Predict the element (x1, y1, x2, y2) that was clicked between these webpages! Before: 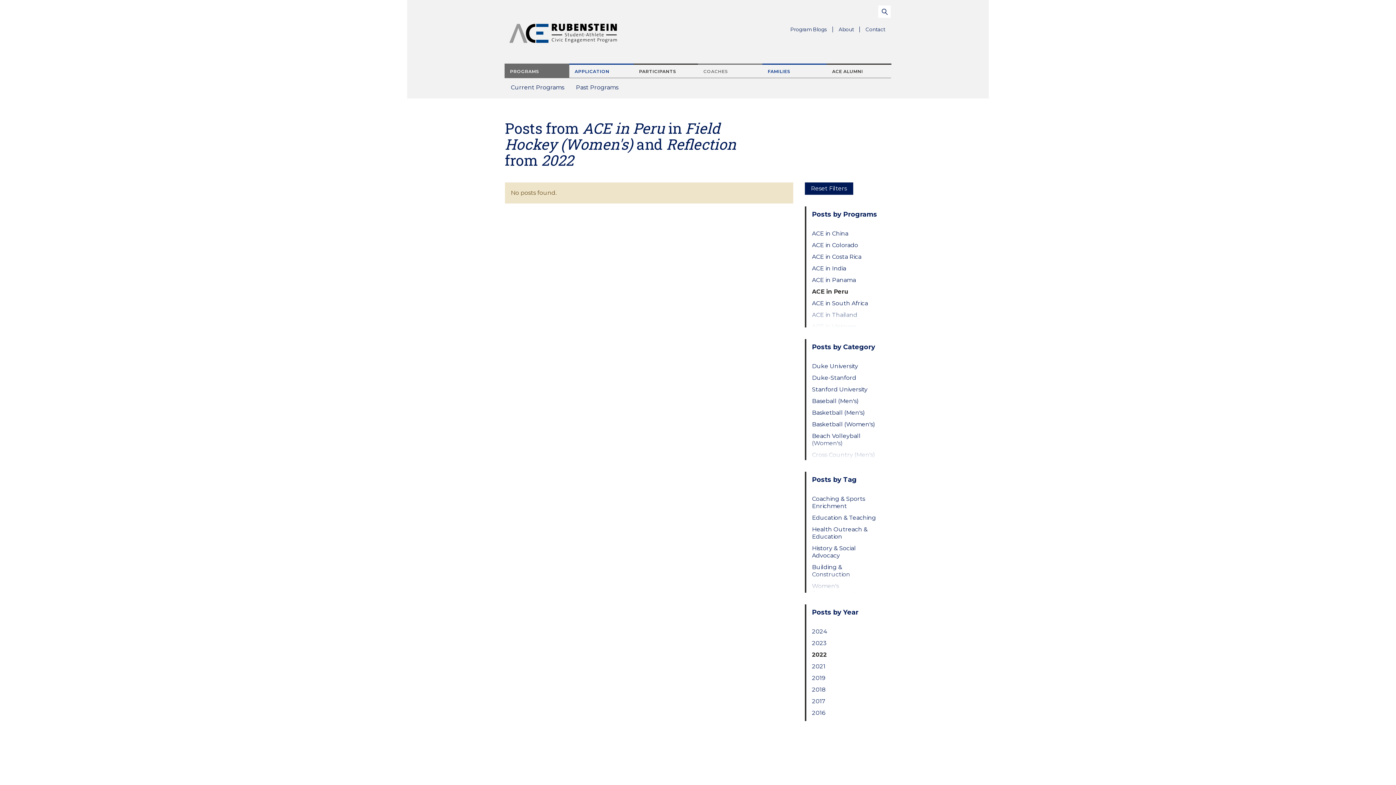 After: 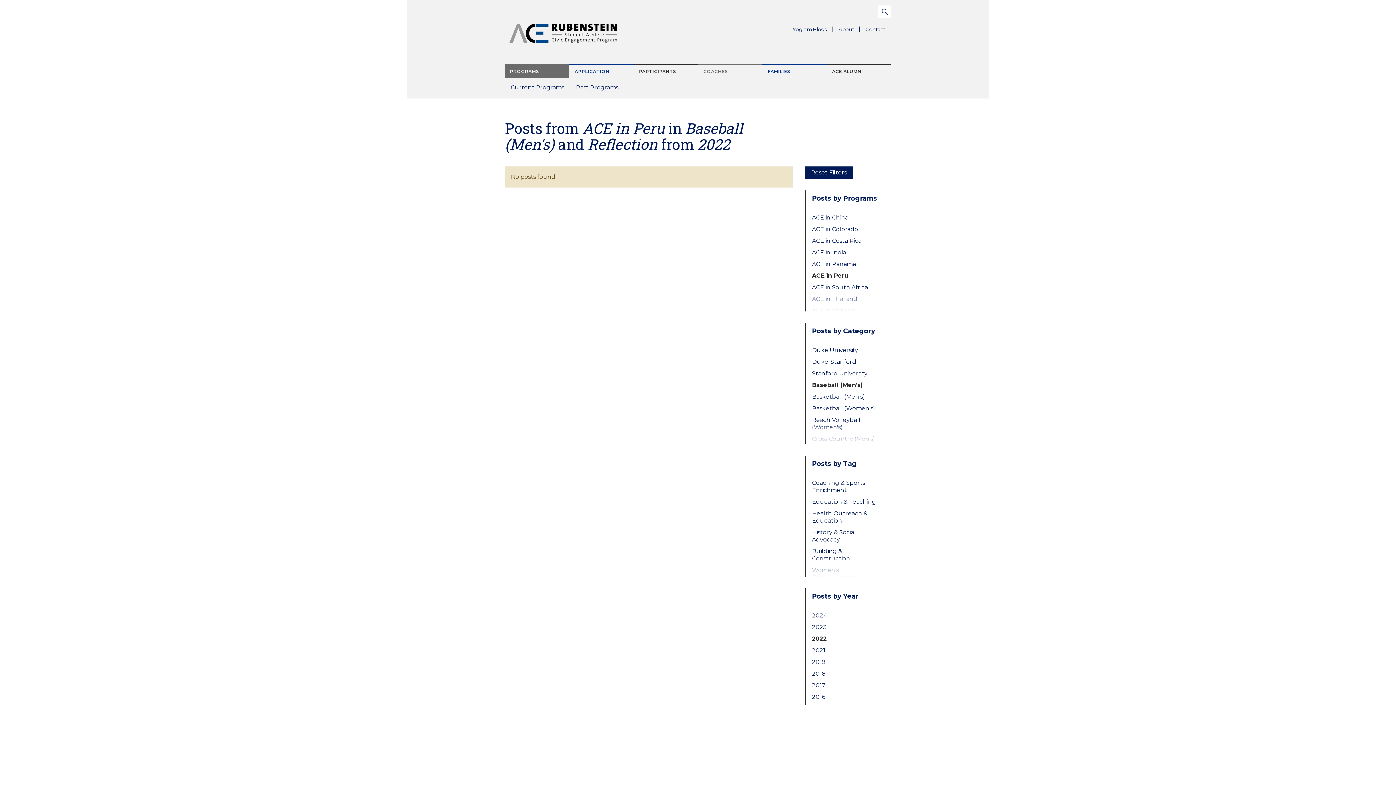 Action: label: Baseball (Men's) bbox: (812, 397, 879, 405)